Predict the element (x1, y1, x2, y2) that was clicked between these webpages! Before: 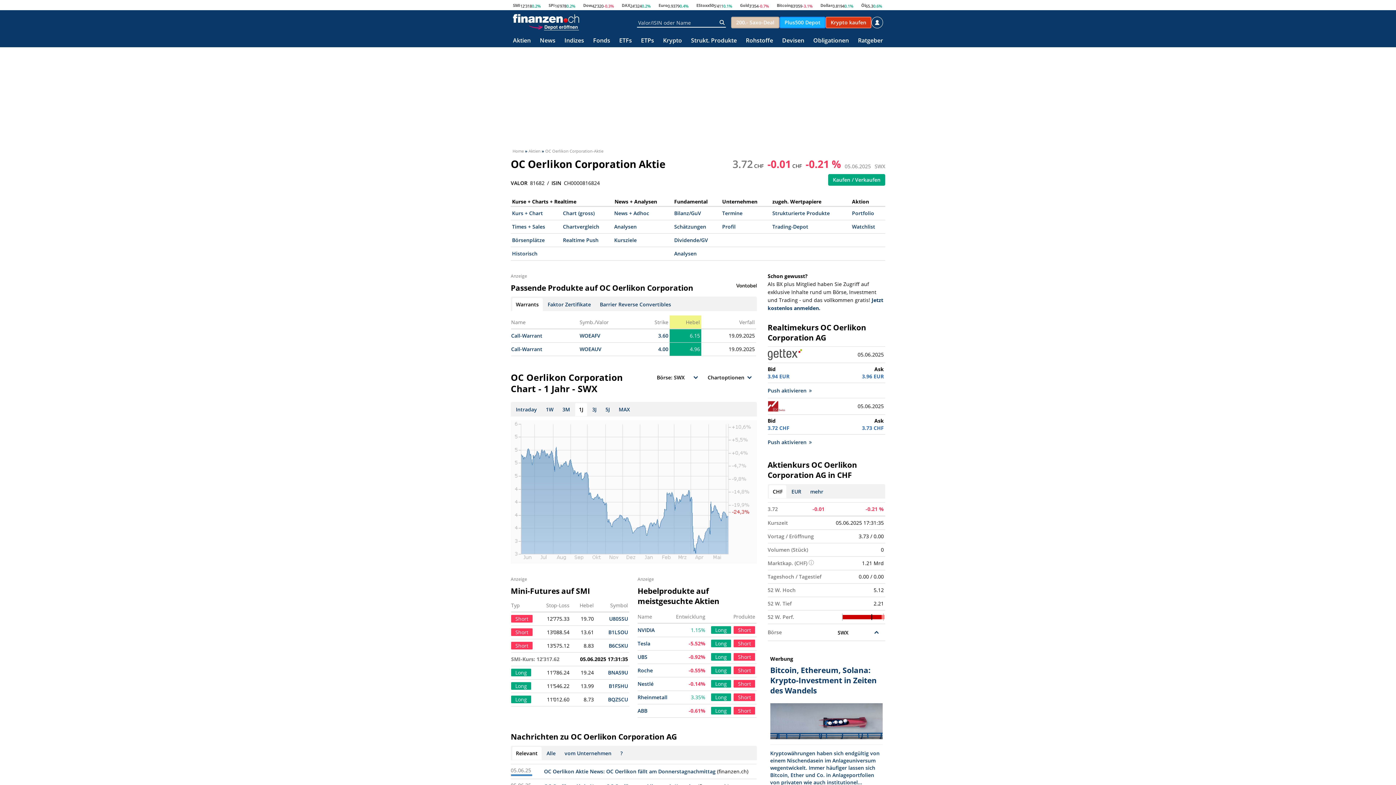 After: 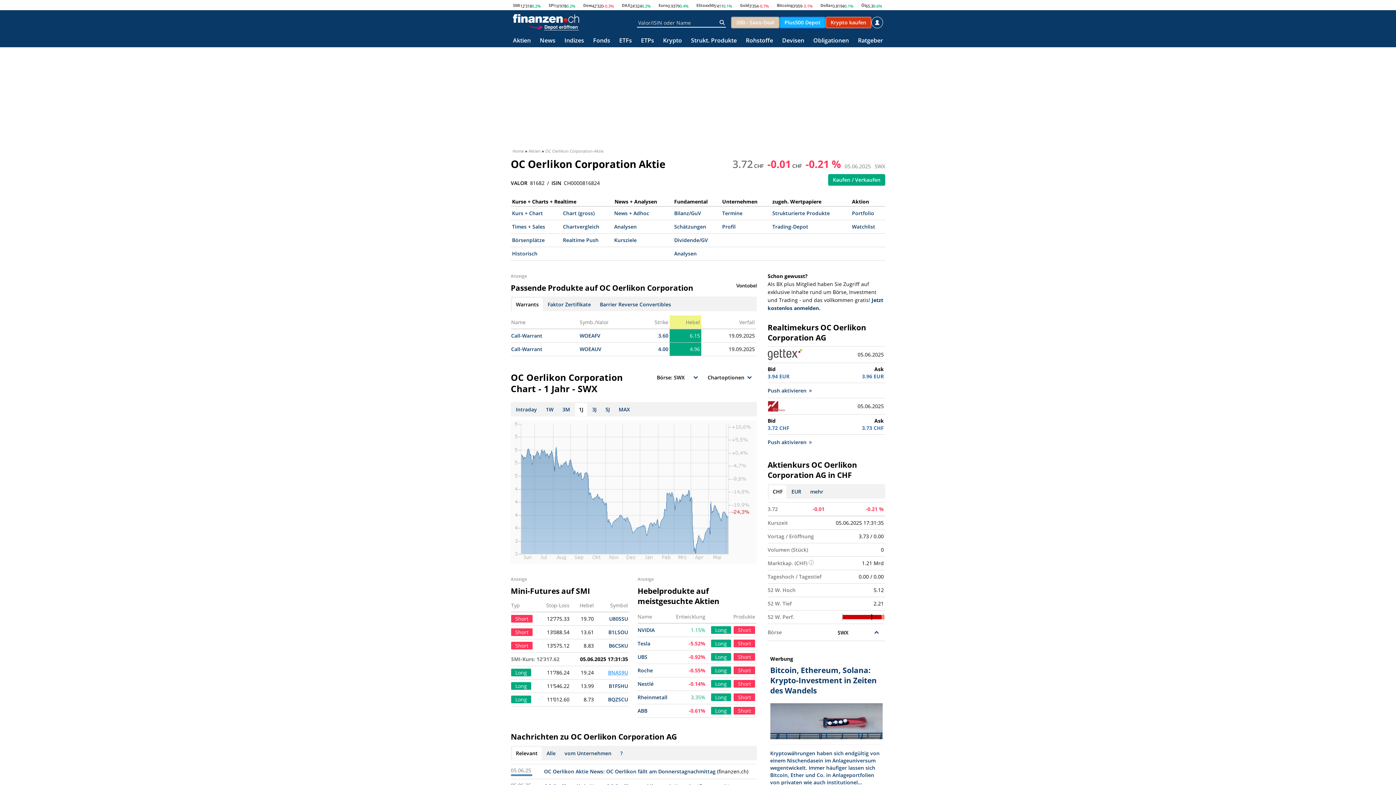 Action: bbox: (608, 669, 628, 676) label: BNAS9U